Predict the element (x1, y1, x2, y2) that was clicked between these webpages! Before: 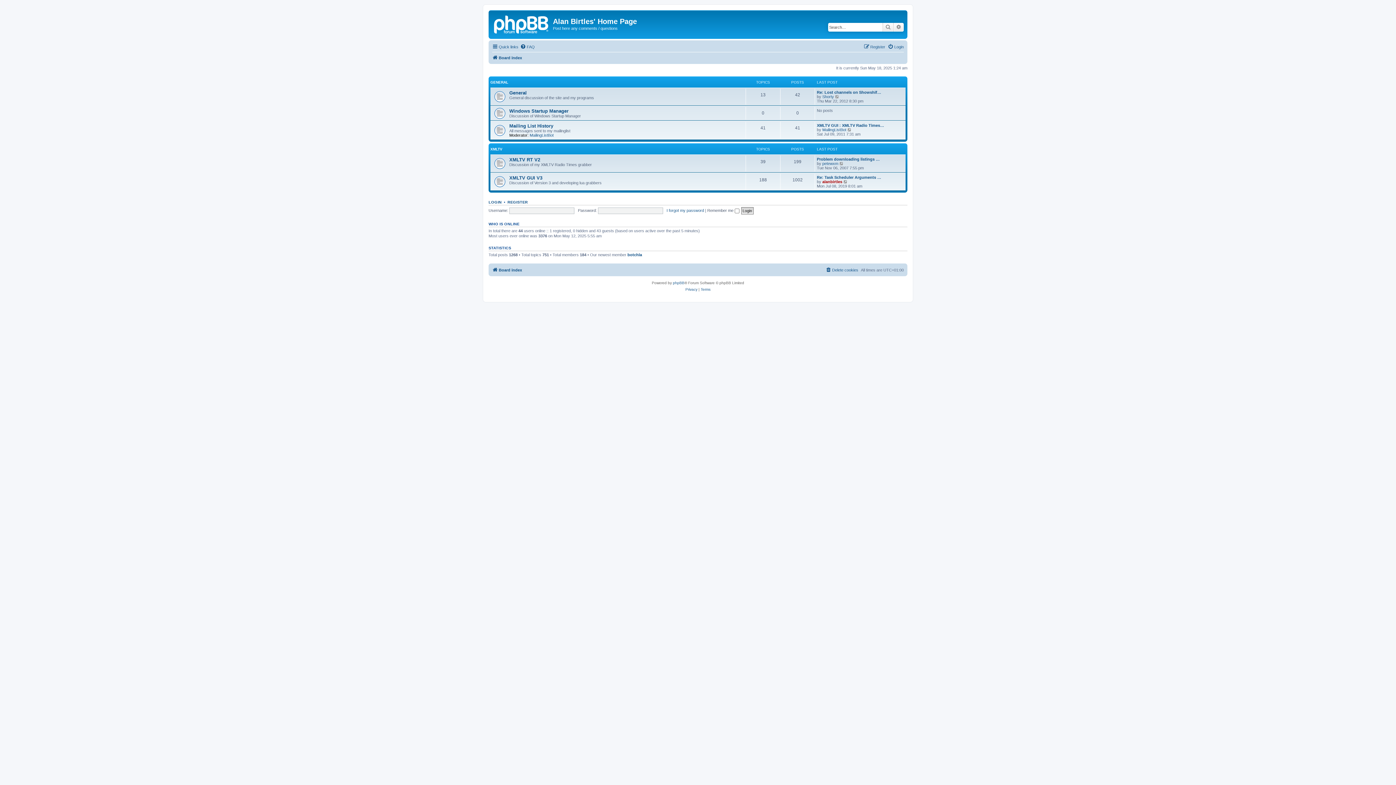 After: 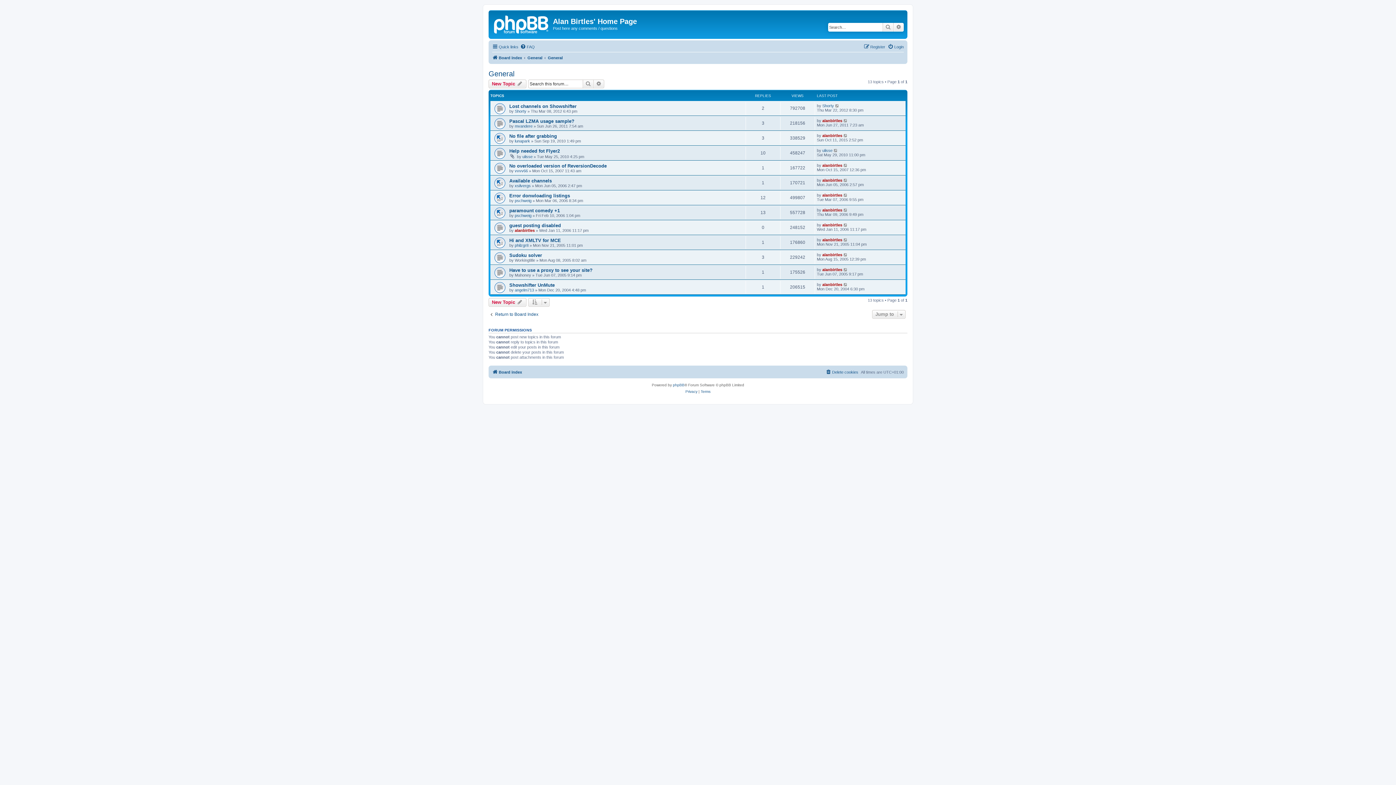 Action: bbox: (509, 90, 526, 95) label: General